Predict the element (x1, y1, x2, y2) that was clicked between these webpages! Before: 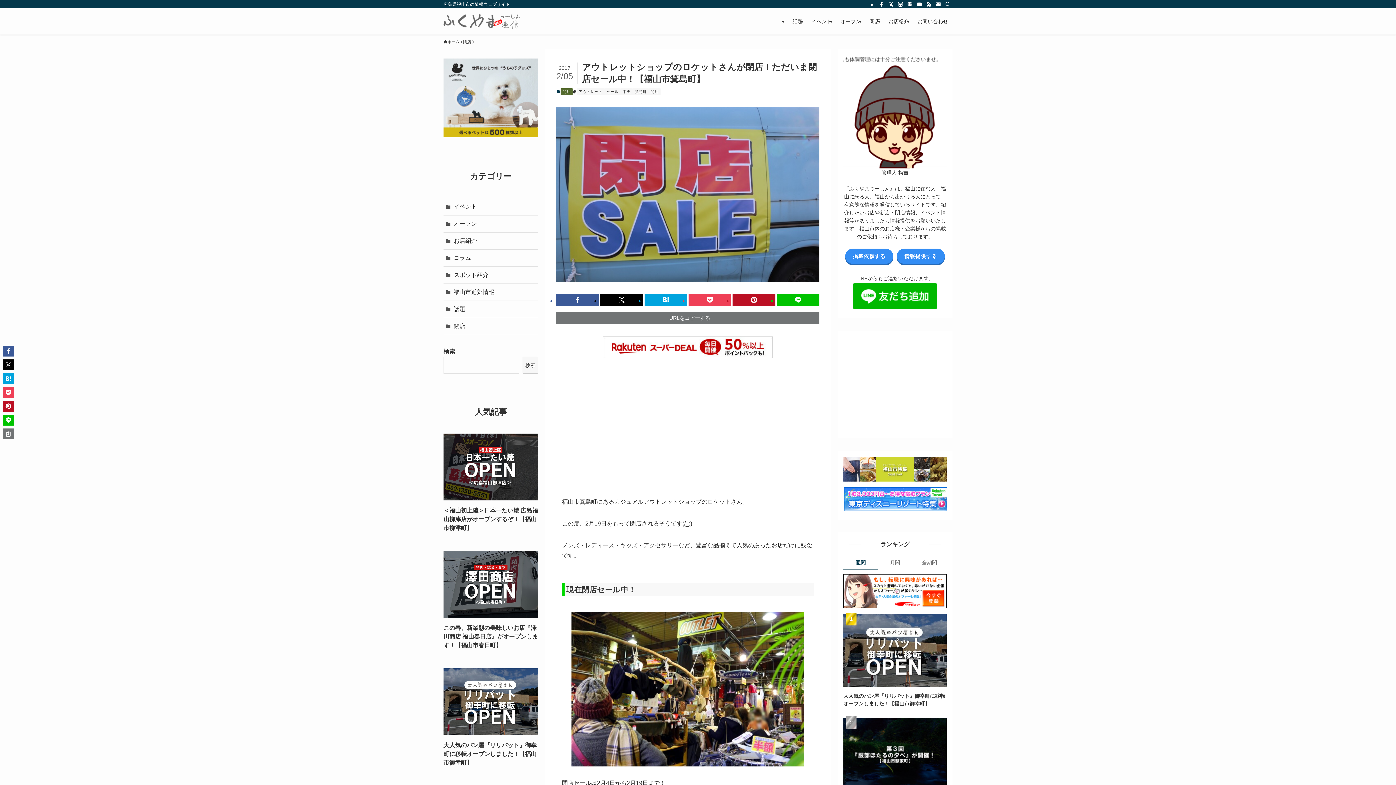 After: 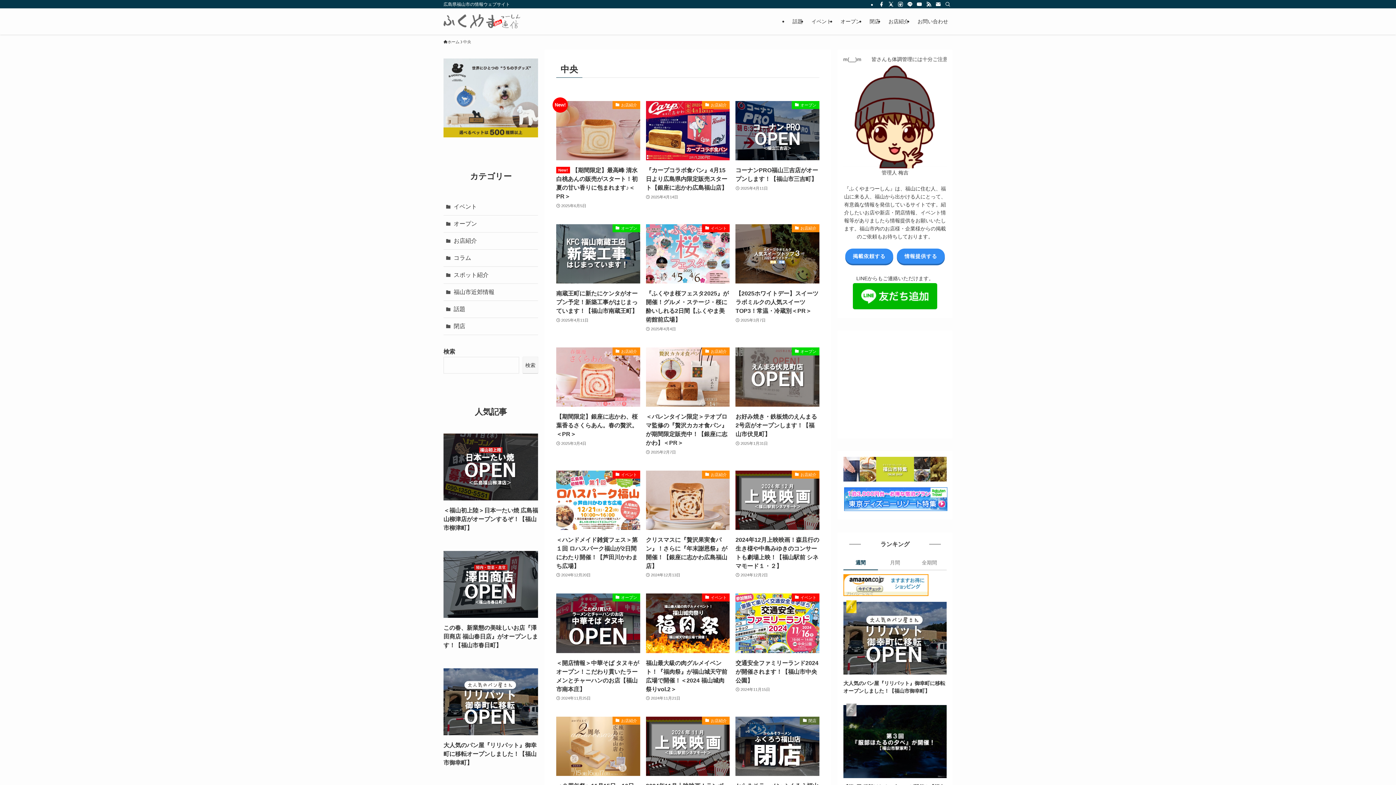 Action: bbox: (620, 88, 632, 95) label: 中央